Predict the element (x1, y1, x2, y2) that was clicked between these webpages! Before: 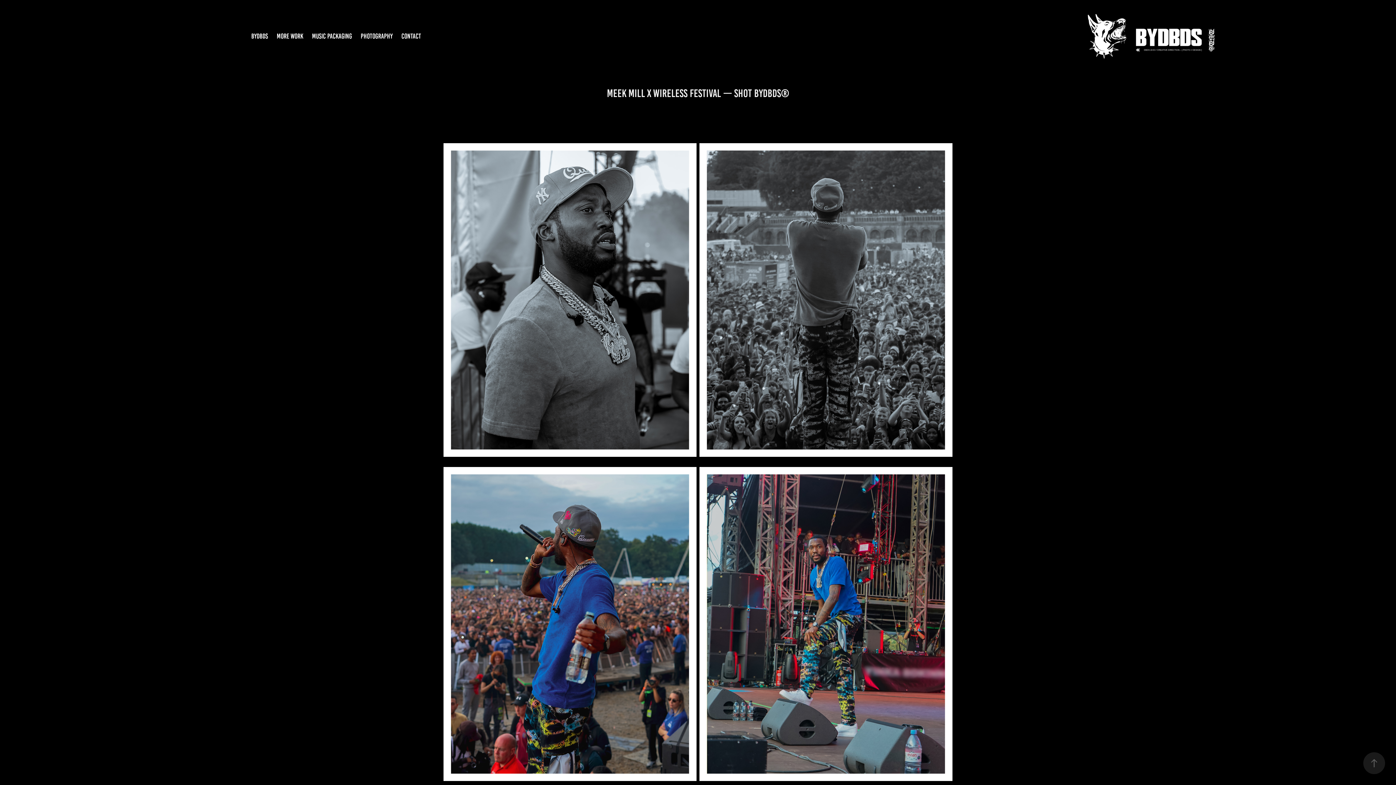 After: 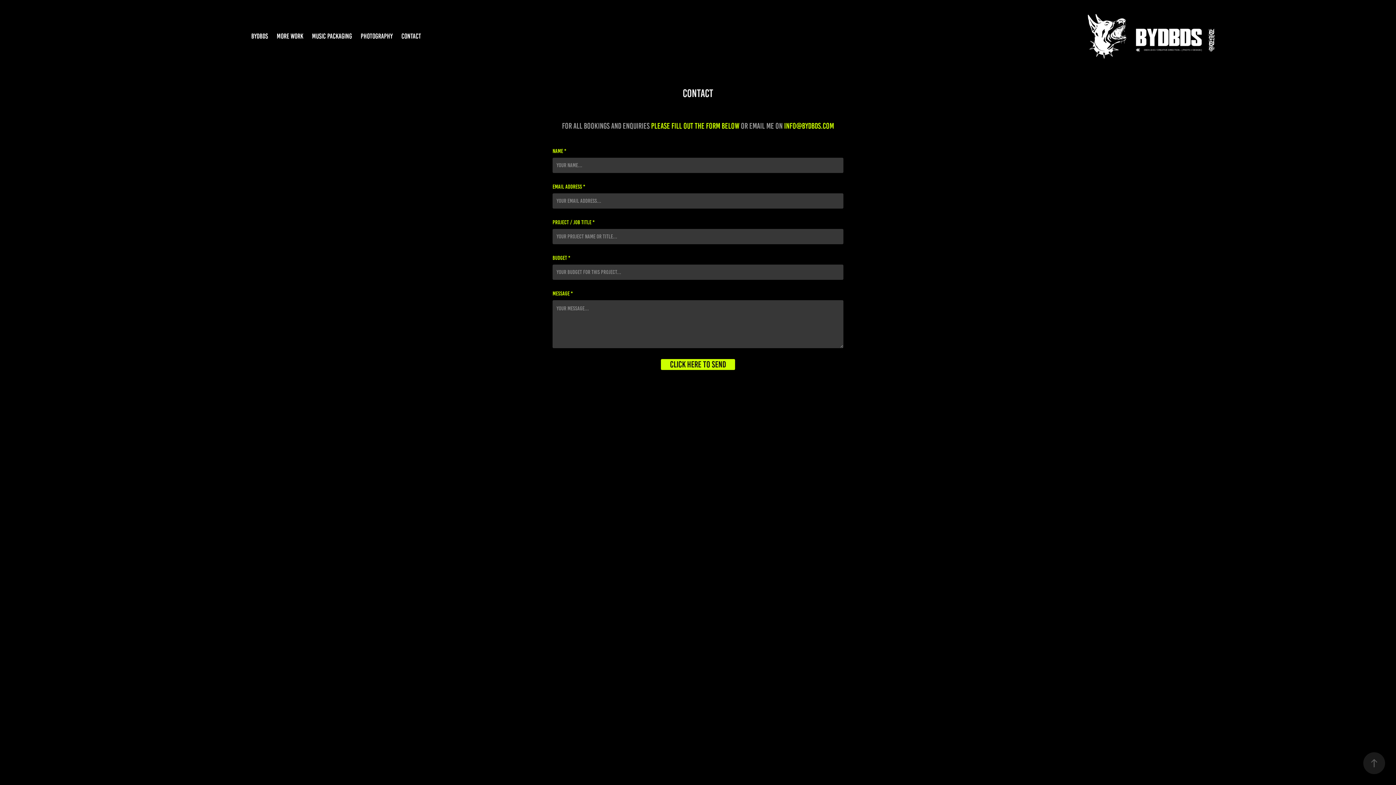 Action: bbox: (401, 32, 421, 40) label: CONTACT